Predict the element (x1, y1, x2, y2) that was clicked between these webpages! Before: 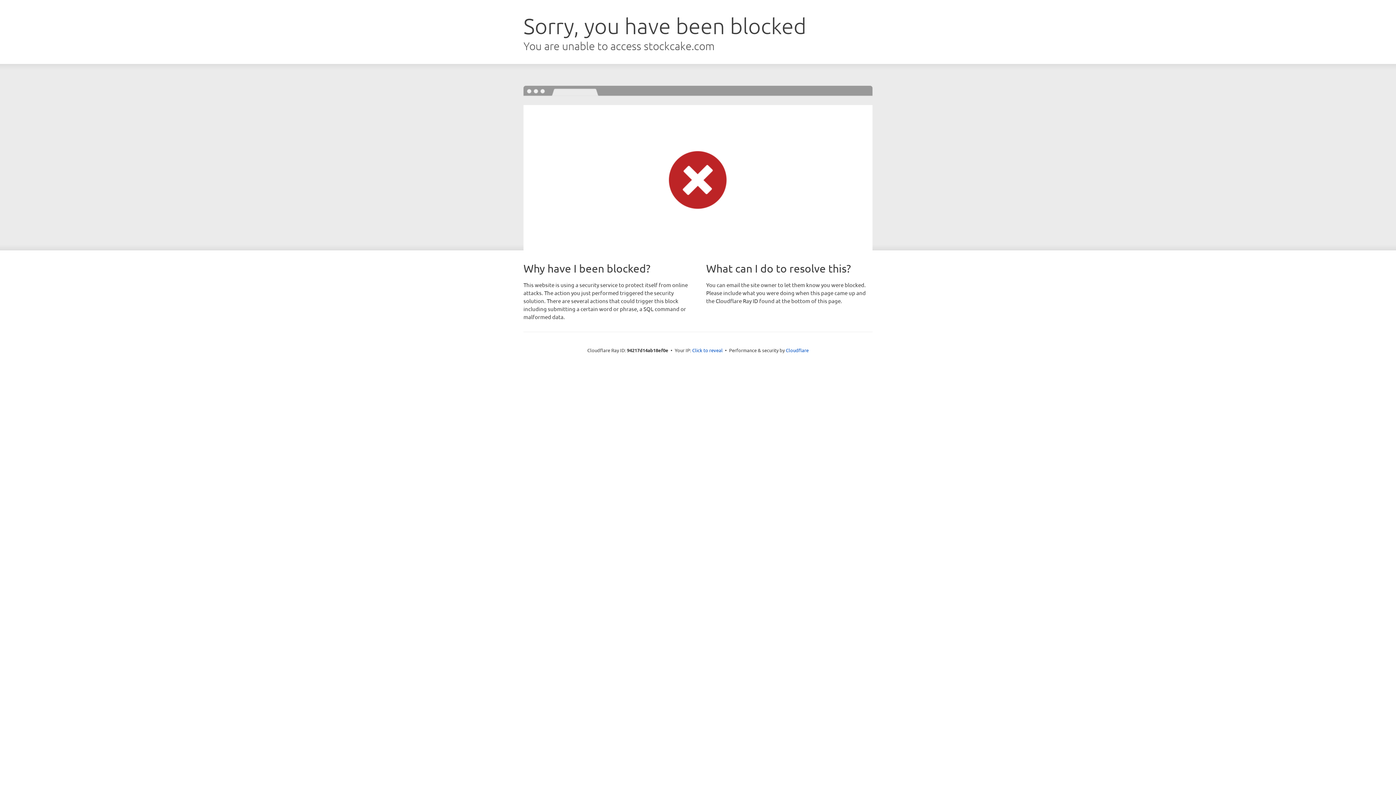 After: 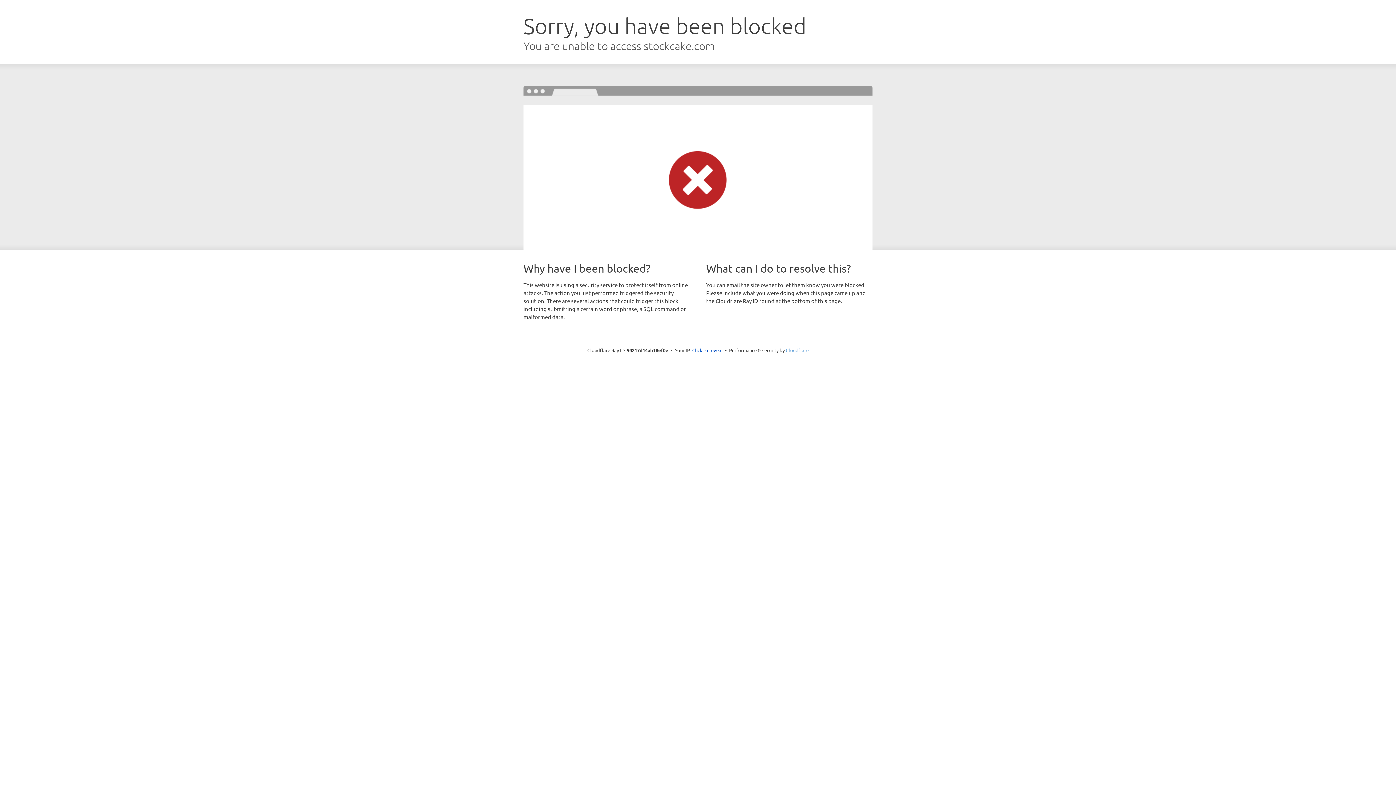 Action: label: Cloudflare bbox: (786, 347, 808, 353)